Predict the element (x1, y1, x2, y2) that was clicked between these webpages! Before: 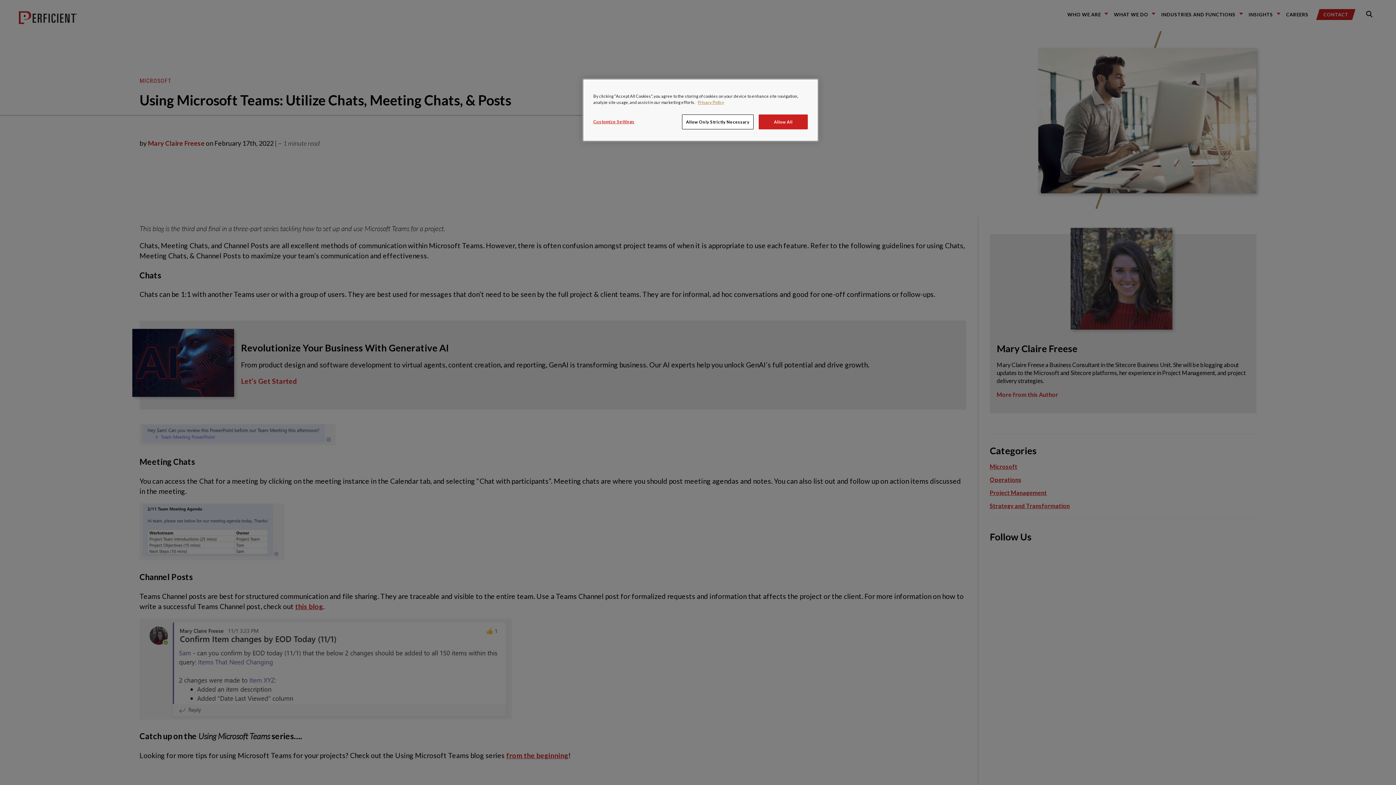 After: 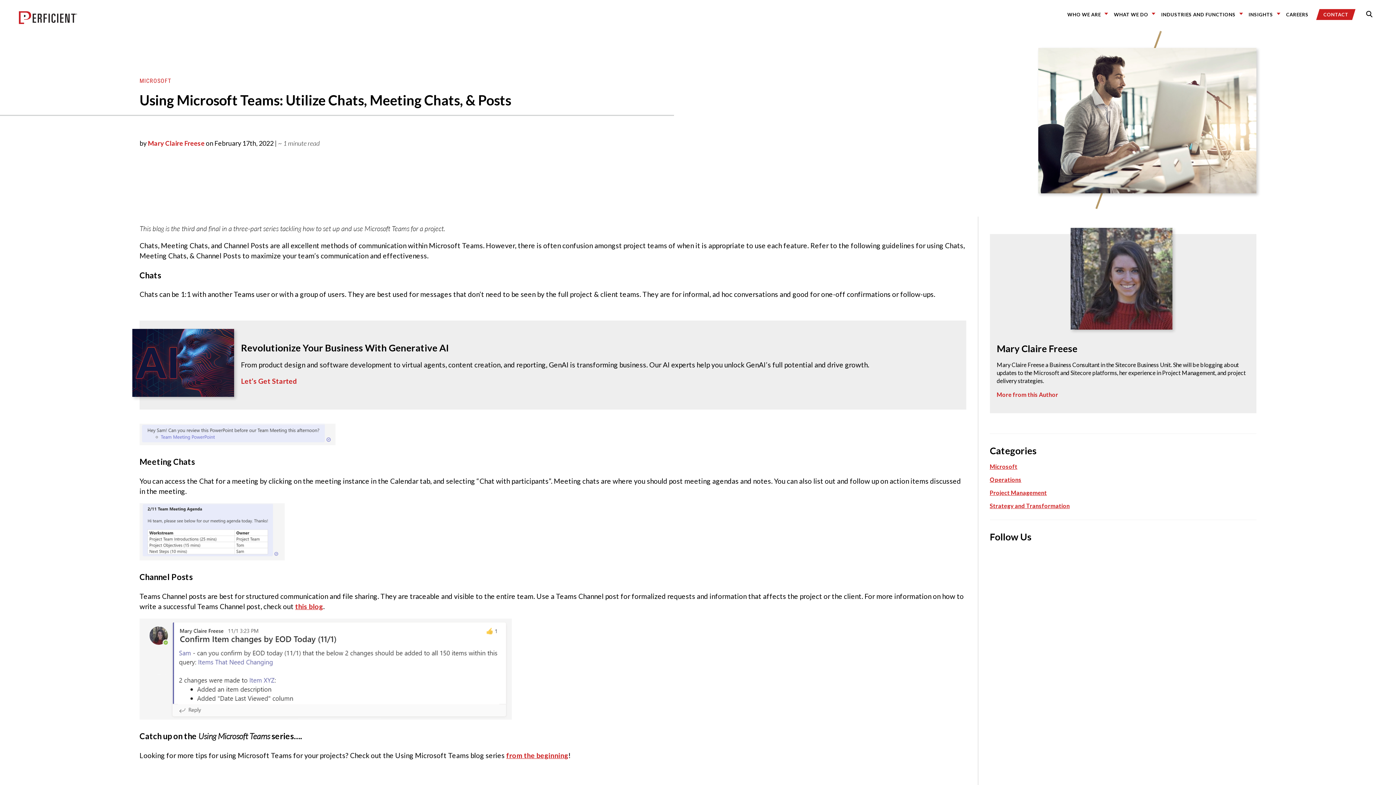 Action: bbox: (758, 114, 808, 129) label: Allow All